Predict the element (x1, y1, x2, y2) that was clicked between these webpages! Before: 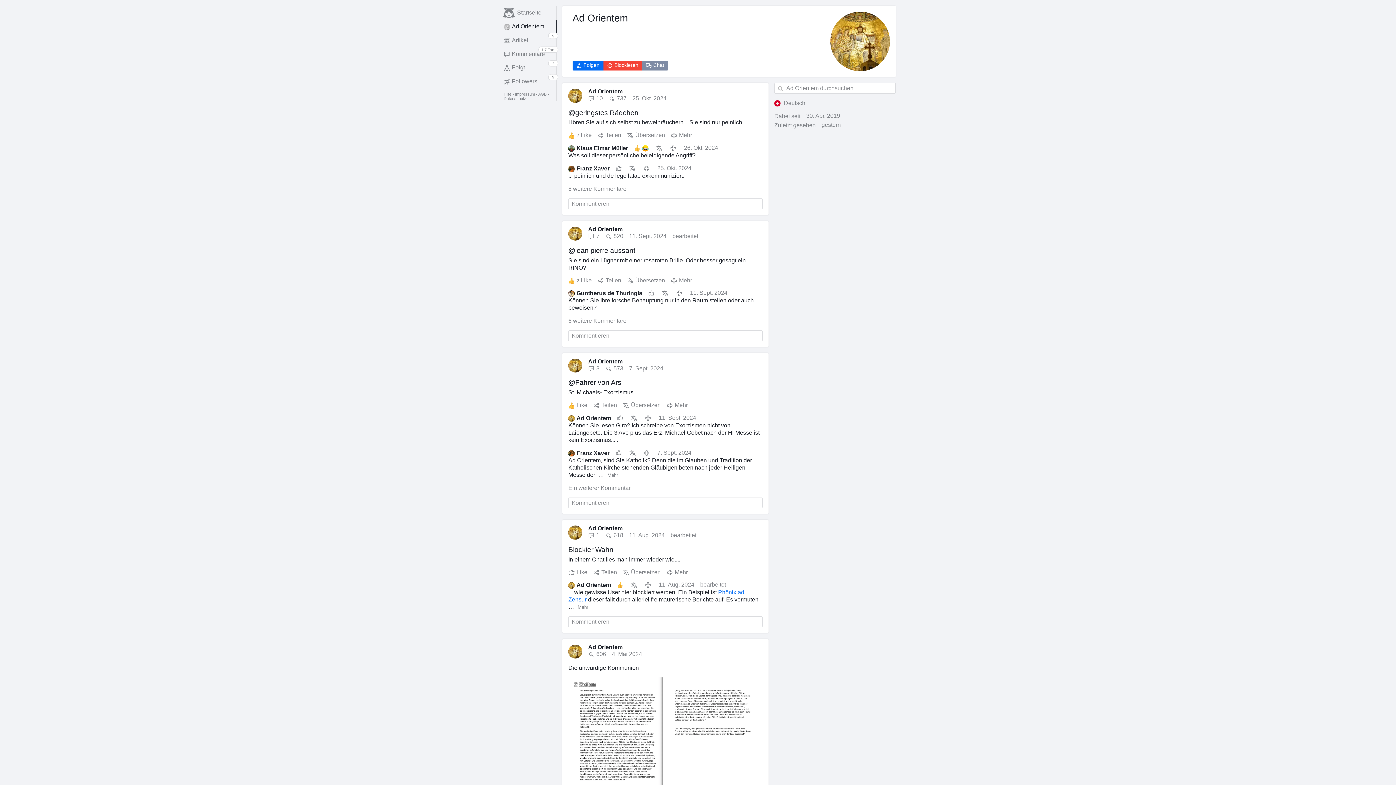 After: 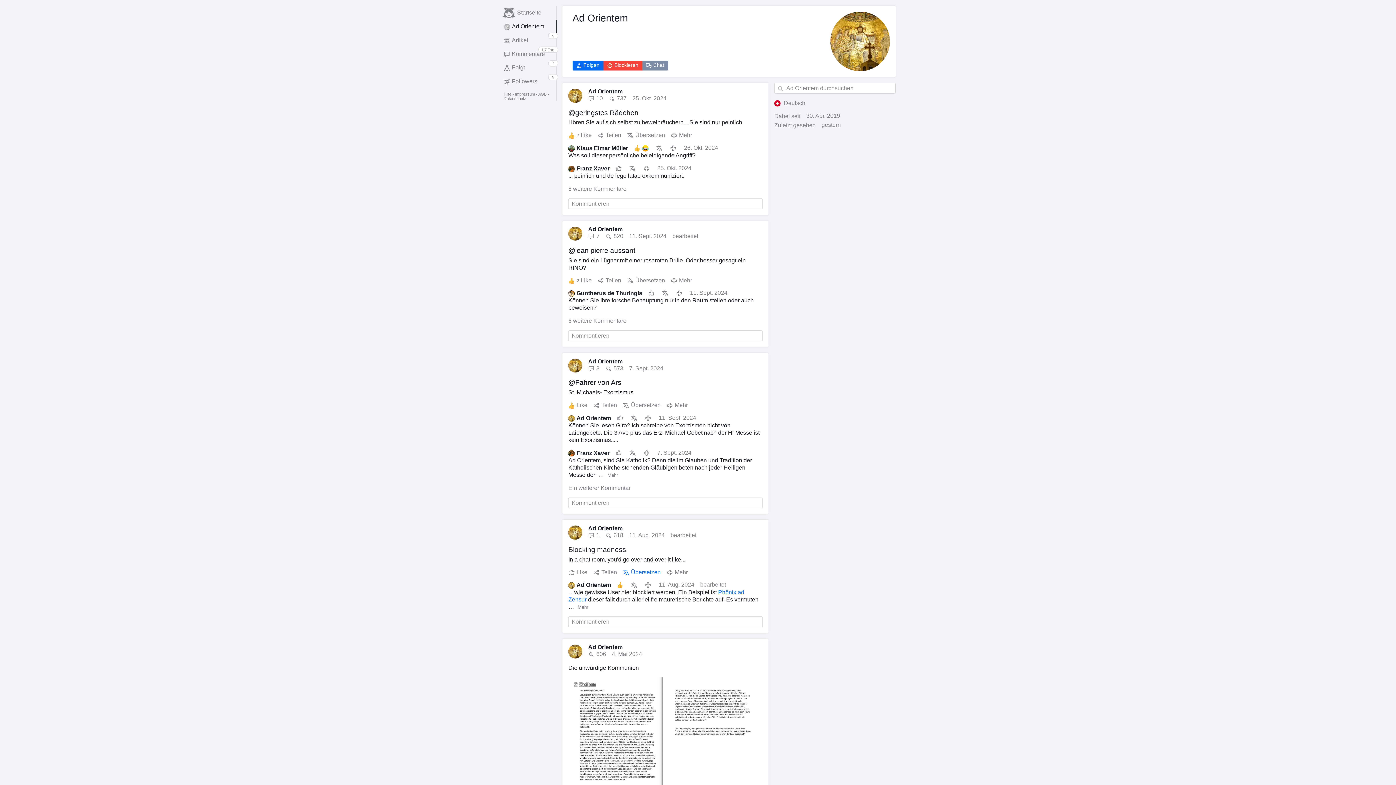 Action: label: Übersetzen bbox: (622, 569, 660, 576)